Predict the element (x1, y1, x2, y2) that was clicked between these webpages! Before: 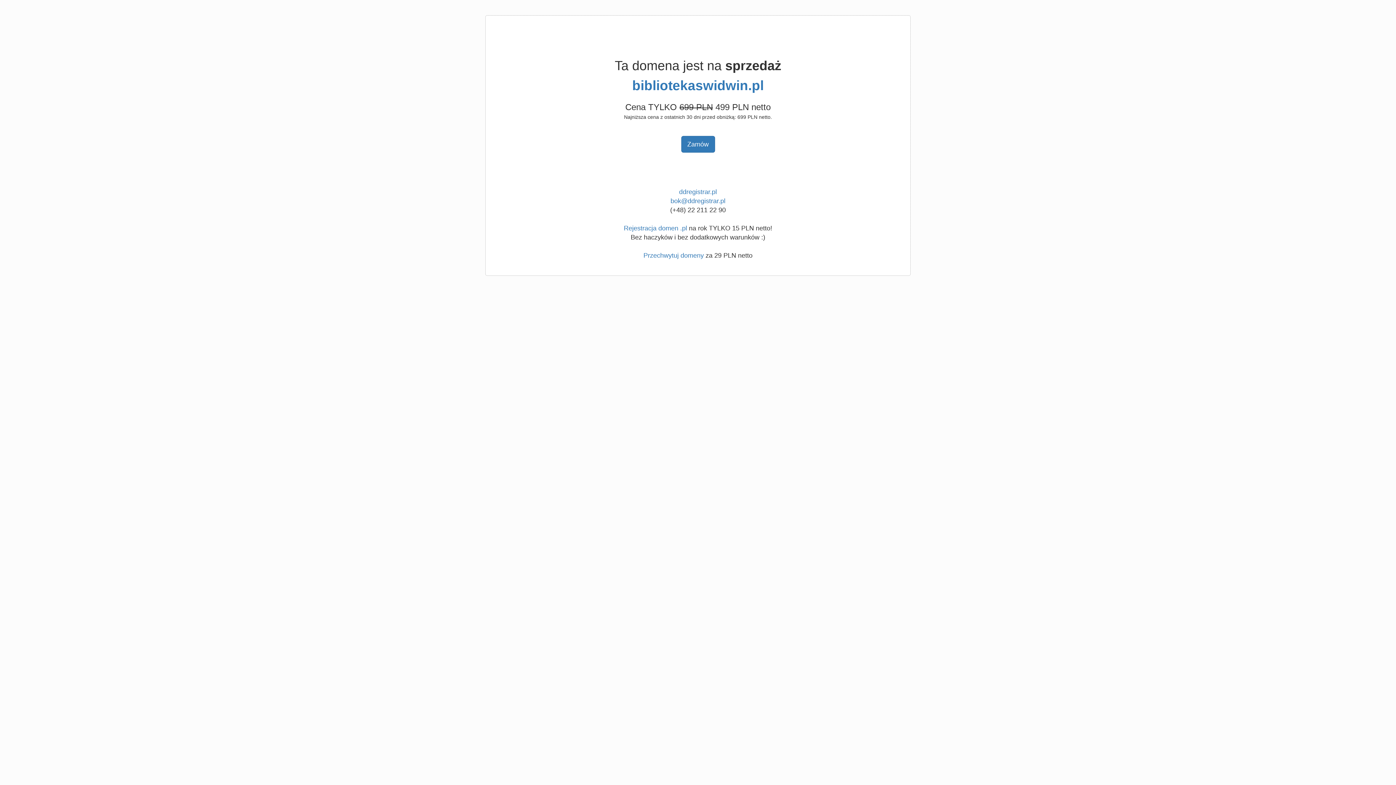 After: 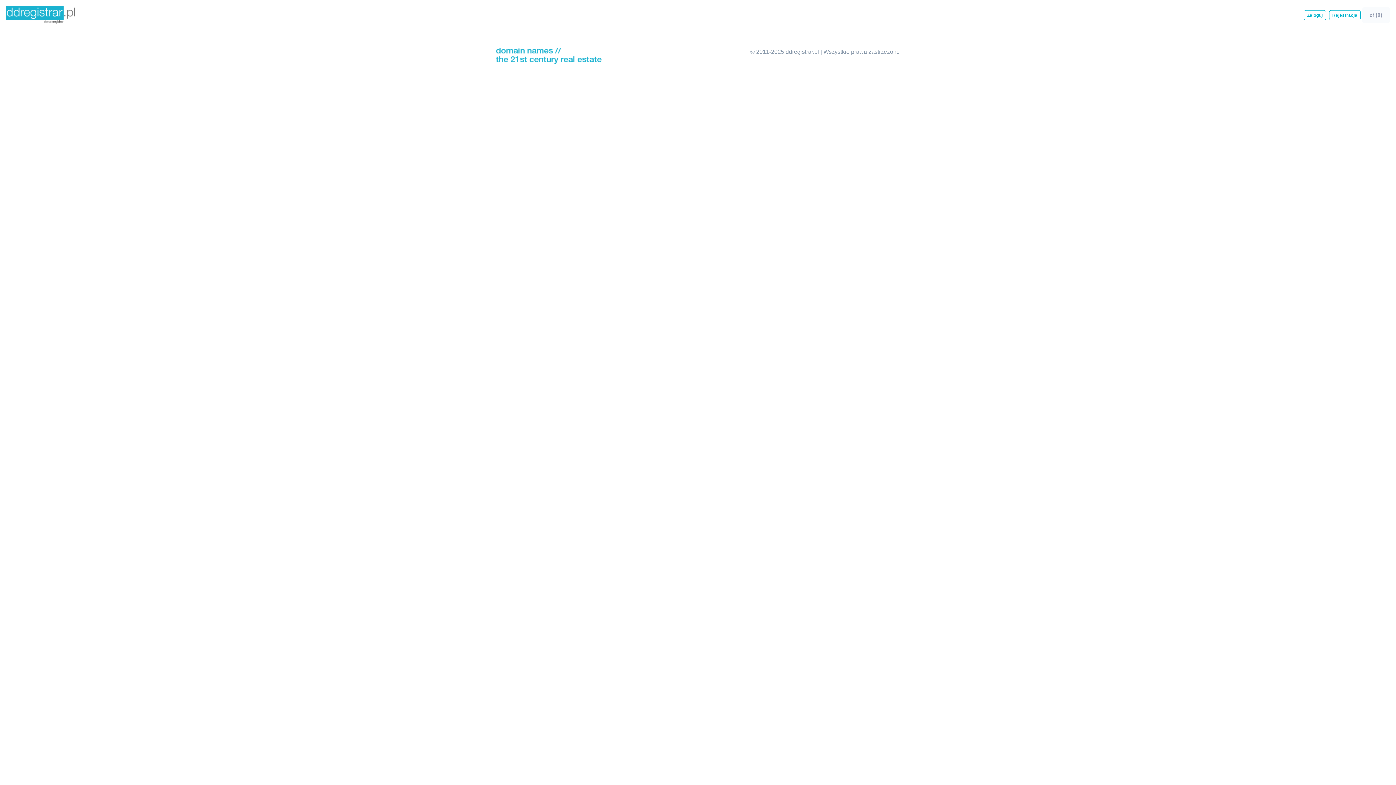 Action: label: Zamów bbox: (681, 136, 715, 152)